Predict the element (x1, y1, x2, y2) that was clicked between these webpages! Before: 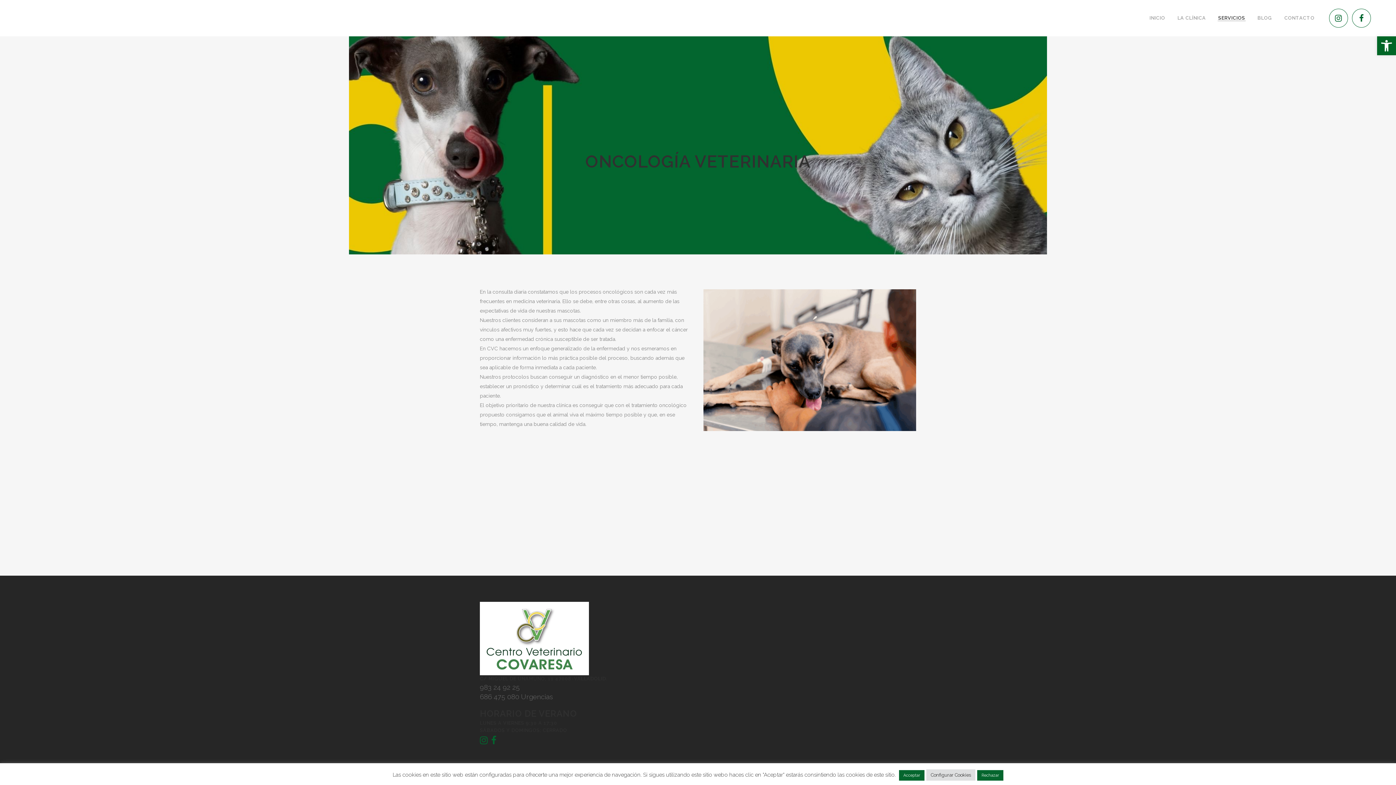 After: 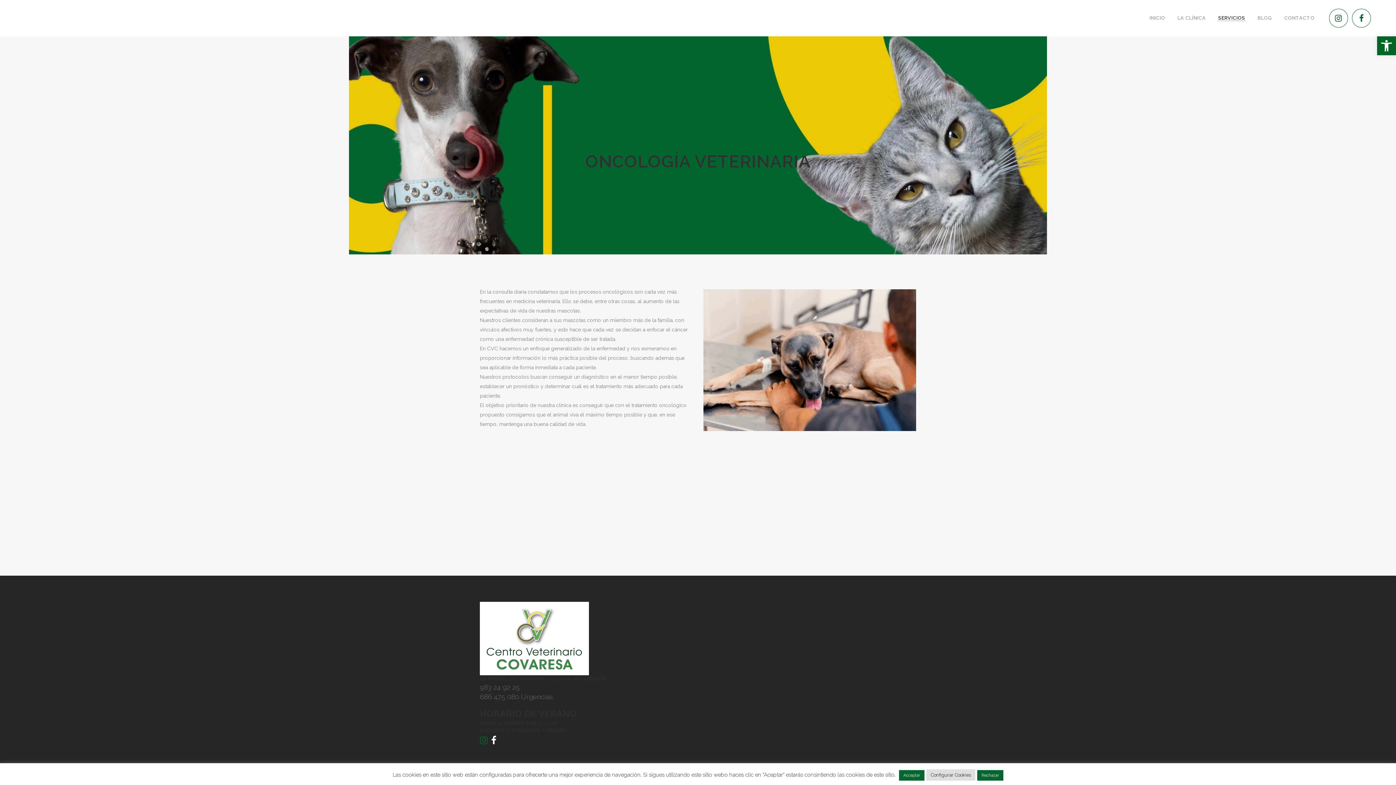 Action: bbox: (489, 739, 496, 745)